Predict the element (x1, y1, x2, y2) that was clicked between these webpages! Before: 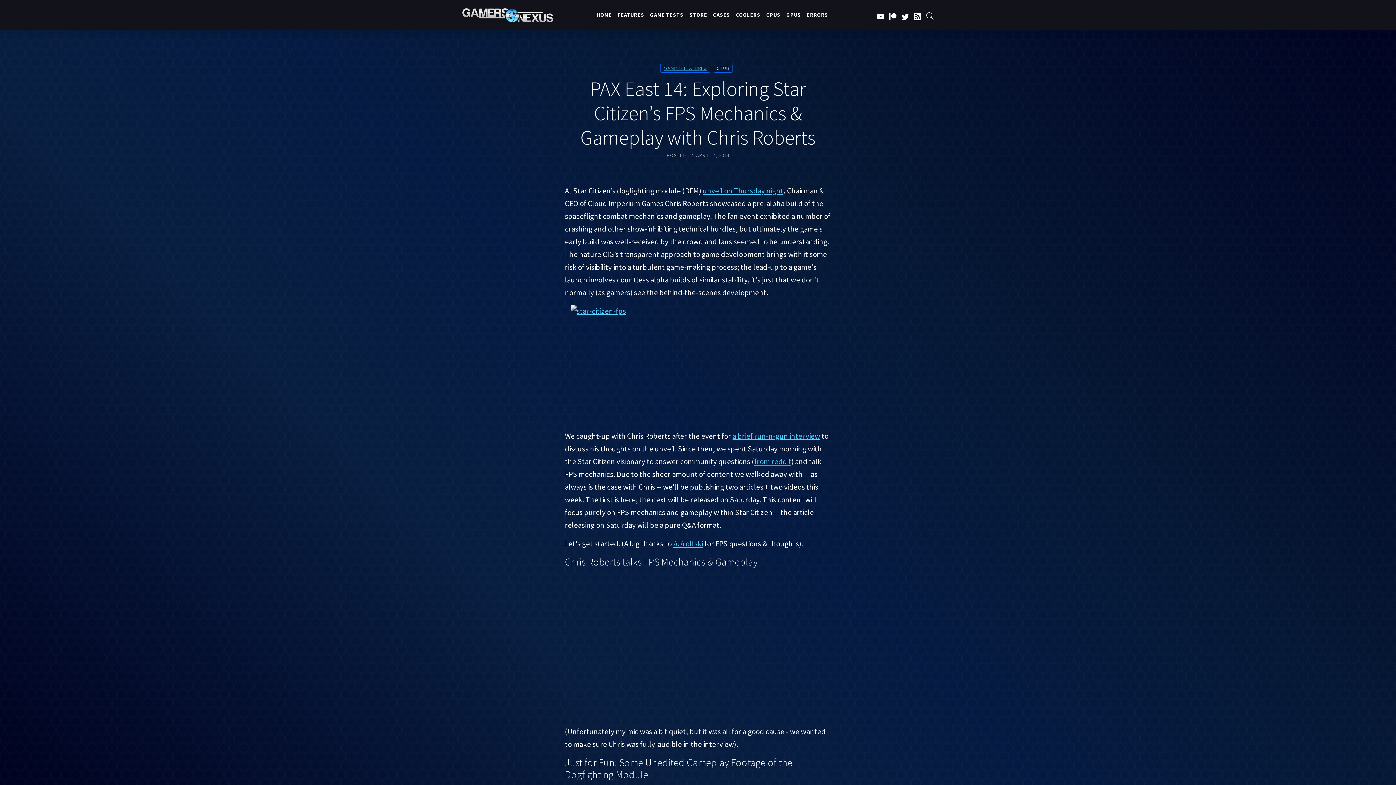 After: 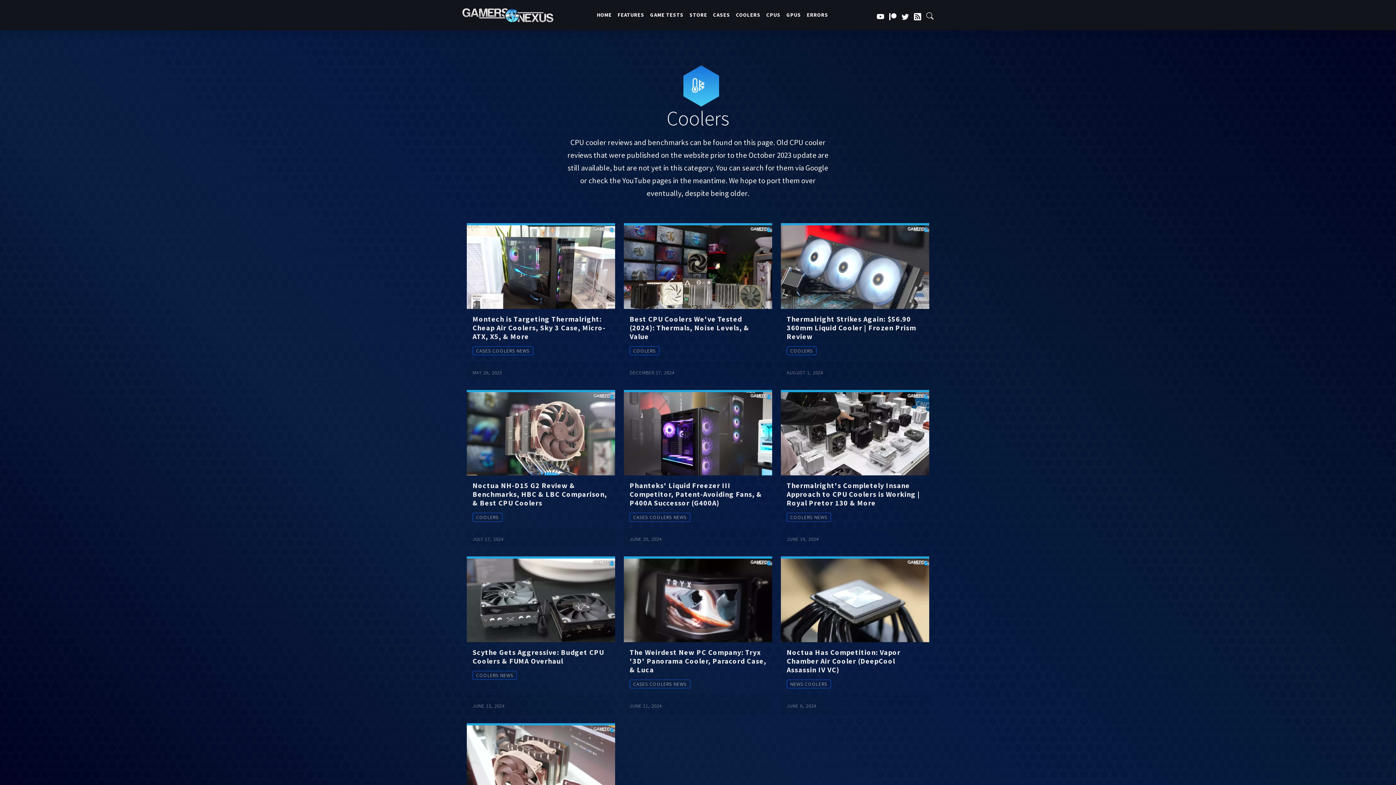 Action: label: COOLERS bbox: (733, 5, 763, 24)